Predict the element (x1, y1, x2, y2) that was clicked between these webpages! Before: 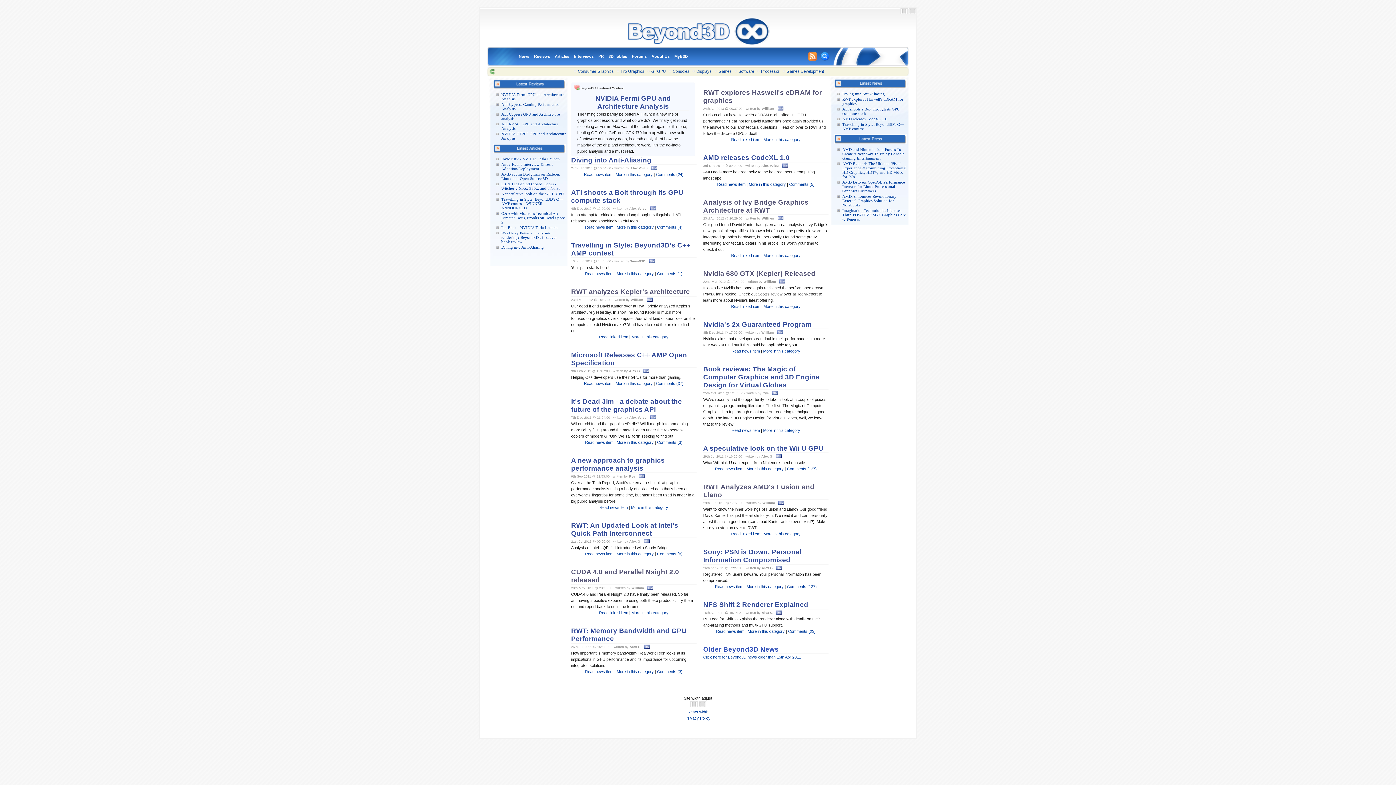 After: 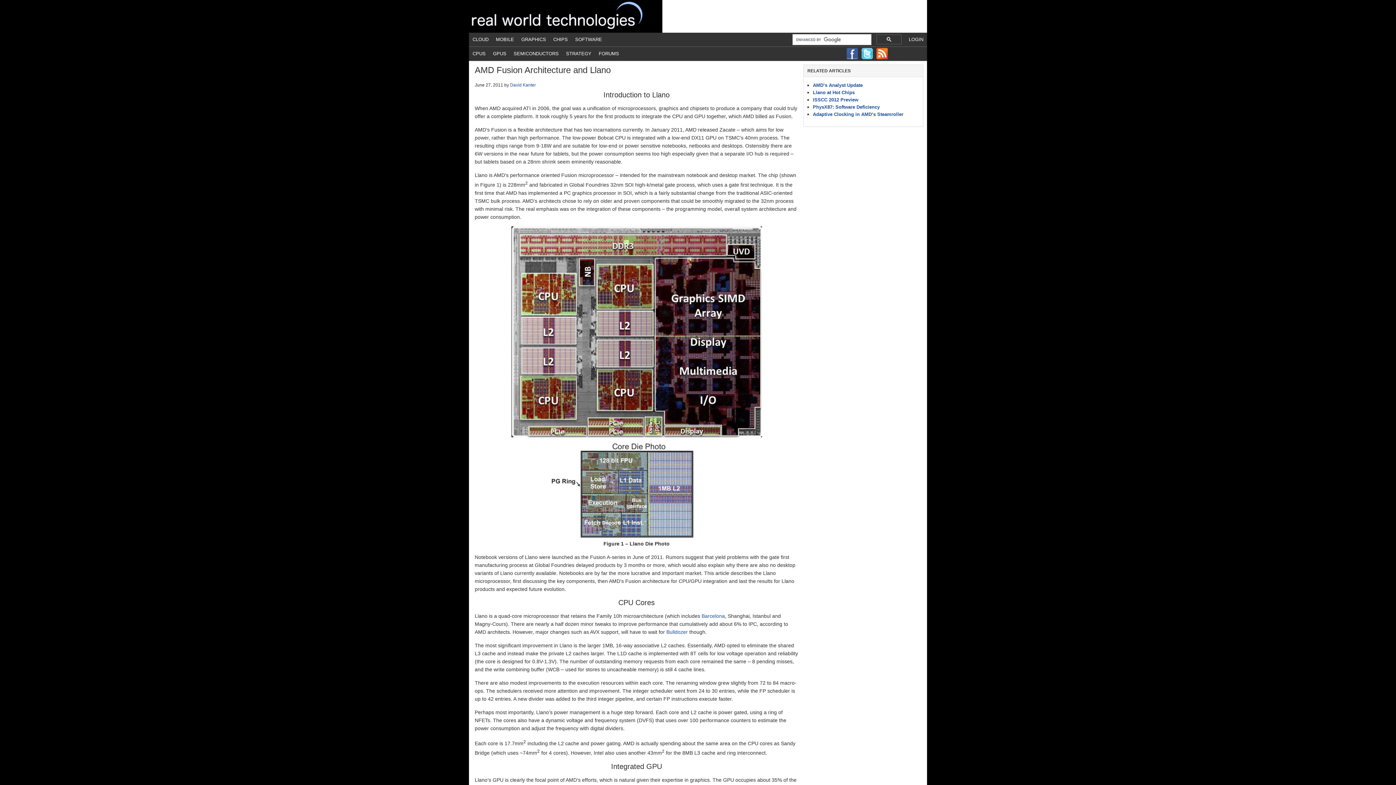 Action: bbox: (731, 532, 760, 536) label: Read linked item